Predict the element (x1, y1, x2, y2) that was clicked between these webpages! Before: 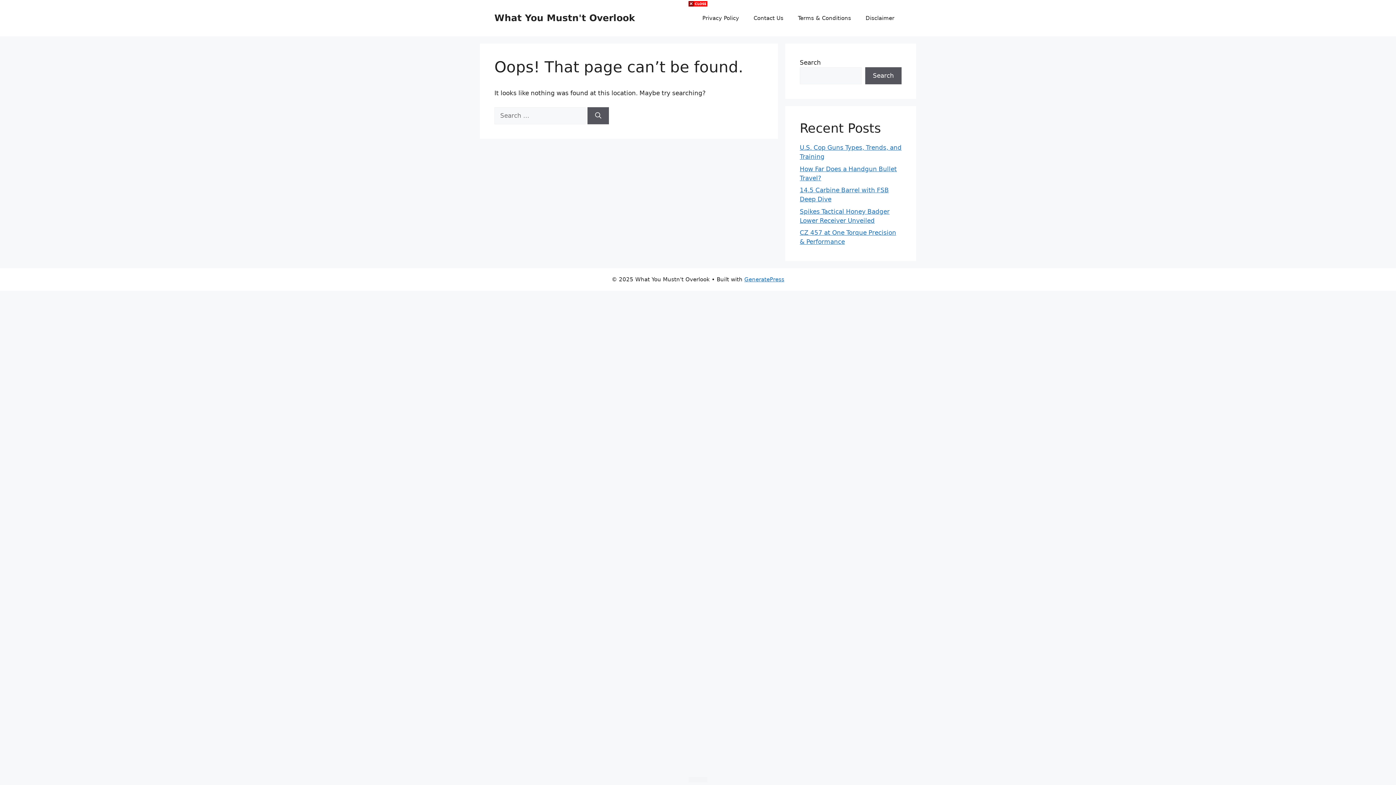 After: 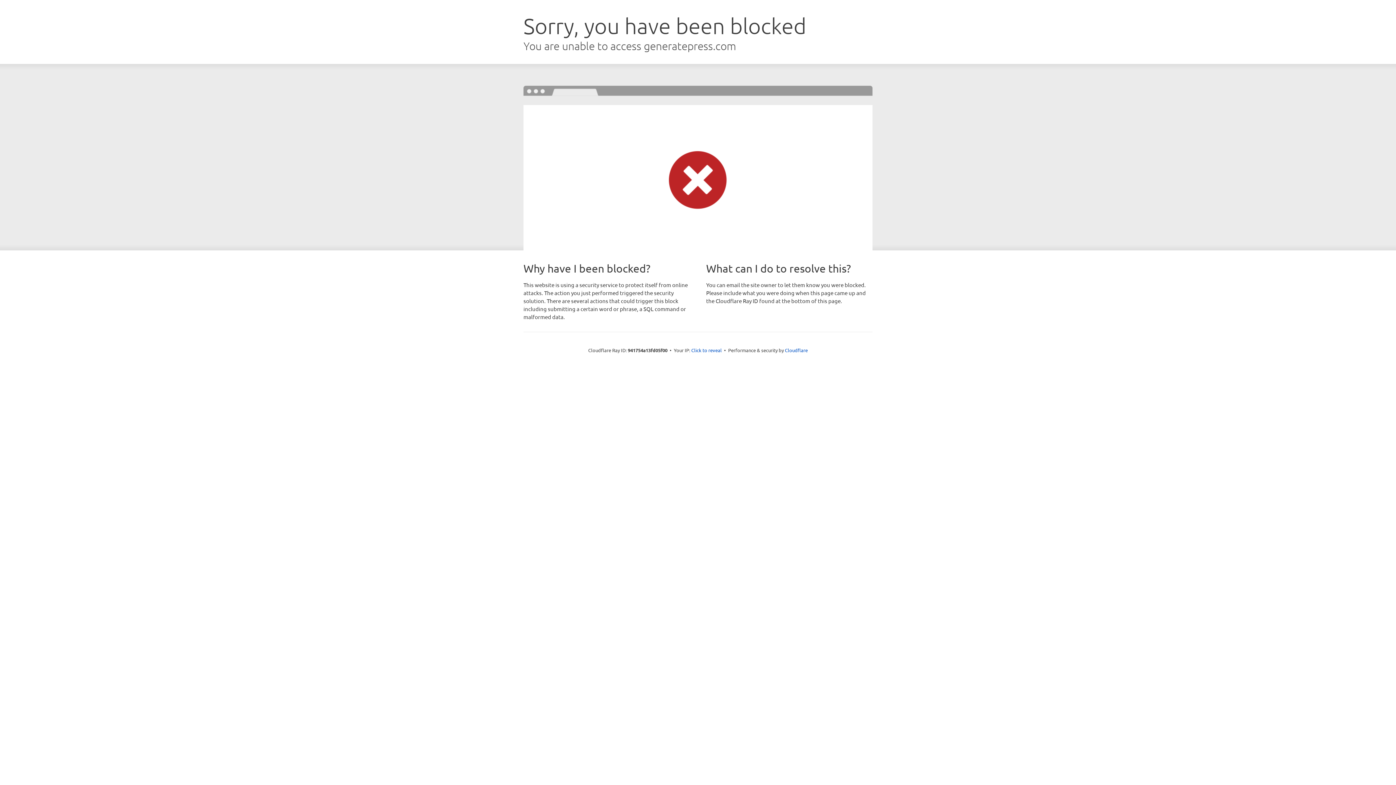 Action: bbox: (744, 276, 784, 282) label: GeneratePress